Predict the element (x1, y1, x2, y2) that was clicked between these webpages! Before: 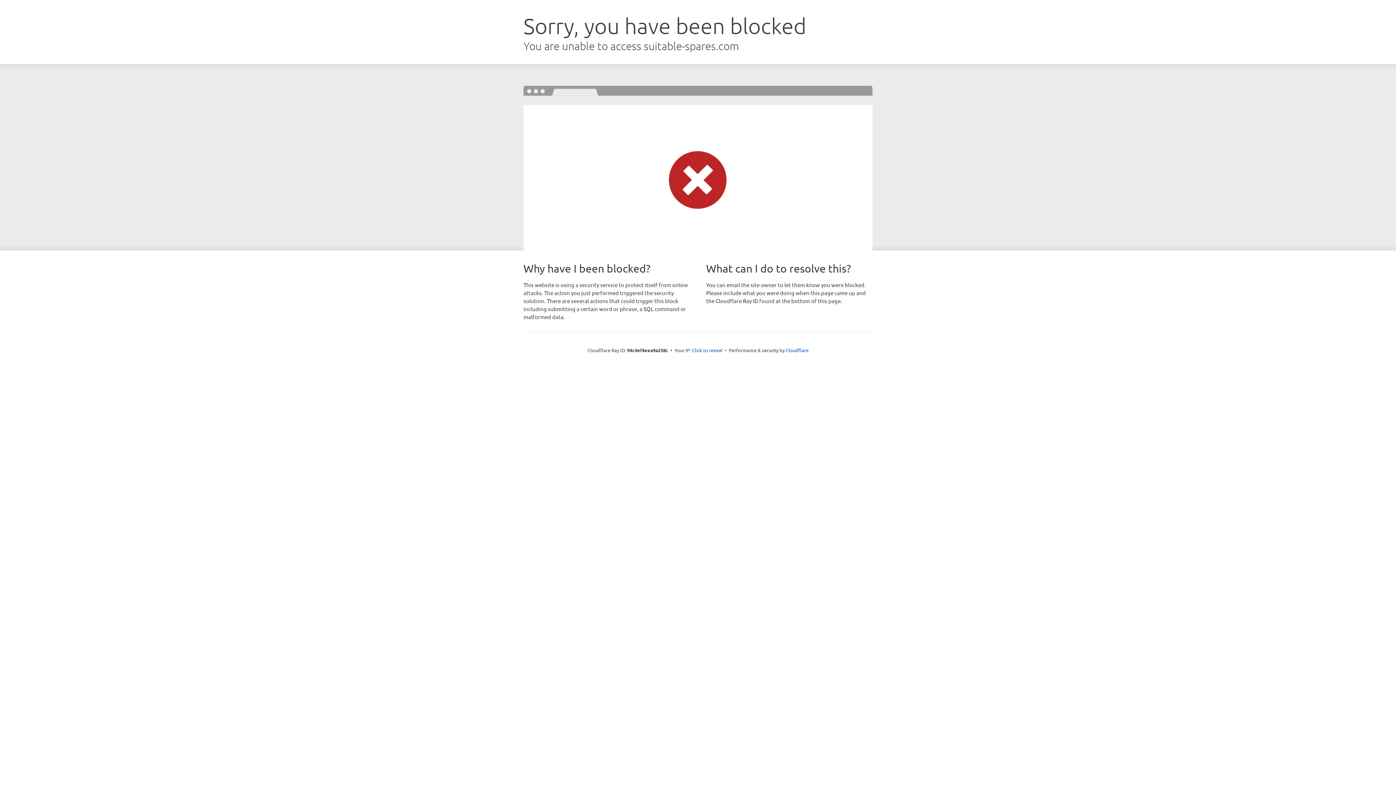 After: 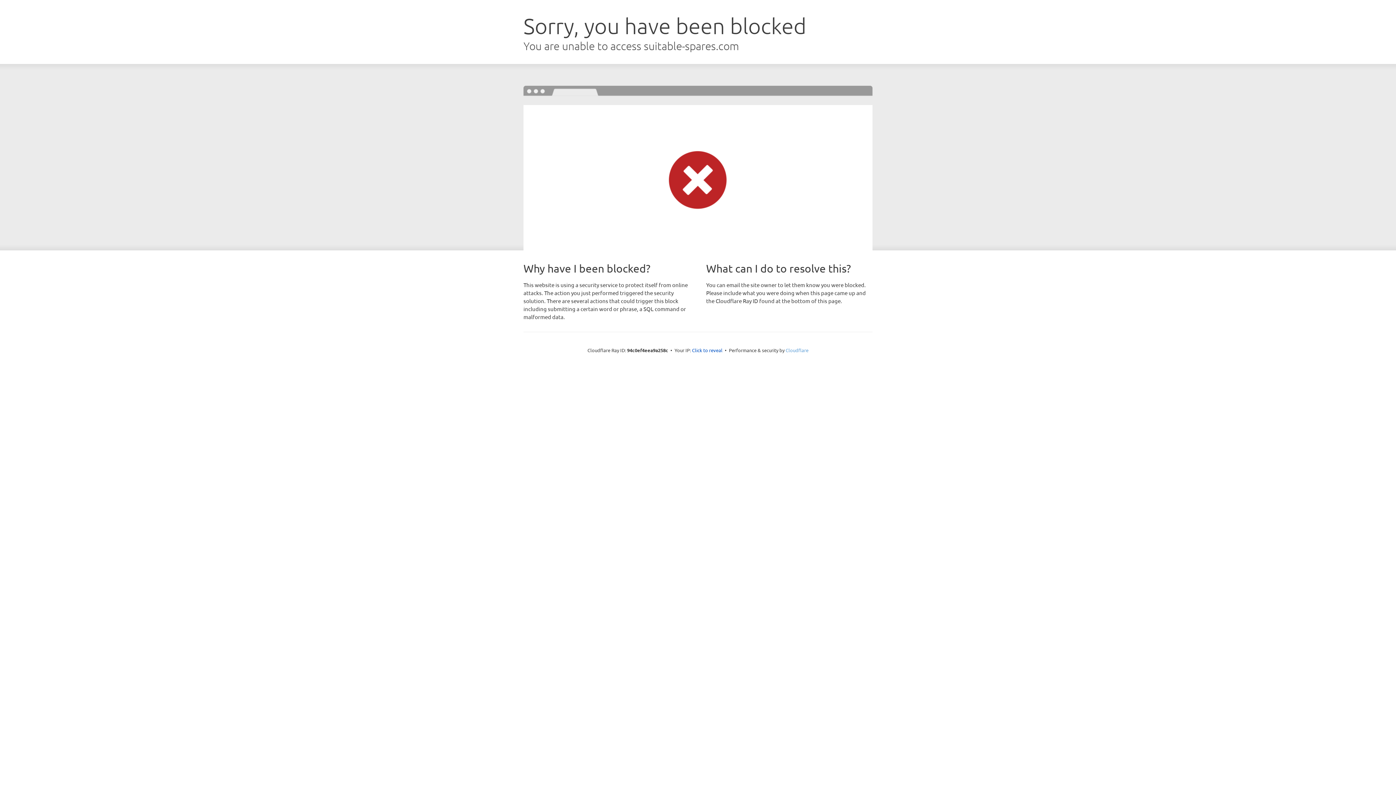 Action: label: Cloudflare bbox: (785, 347, 808, 353)